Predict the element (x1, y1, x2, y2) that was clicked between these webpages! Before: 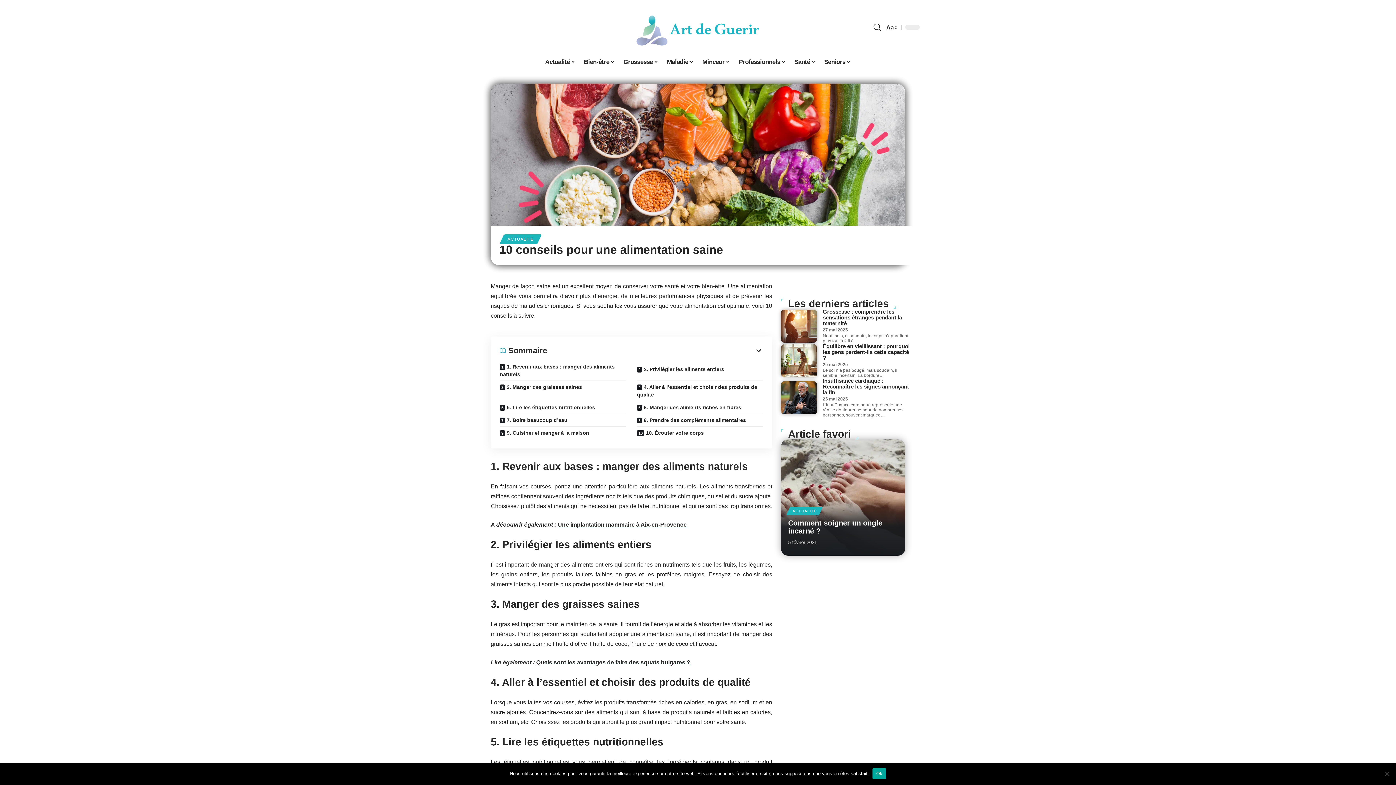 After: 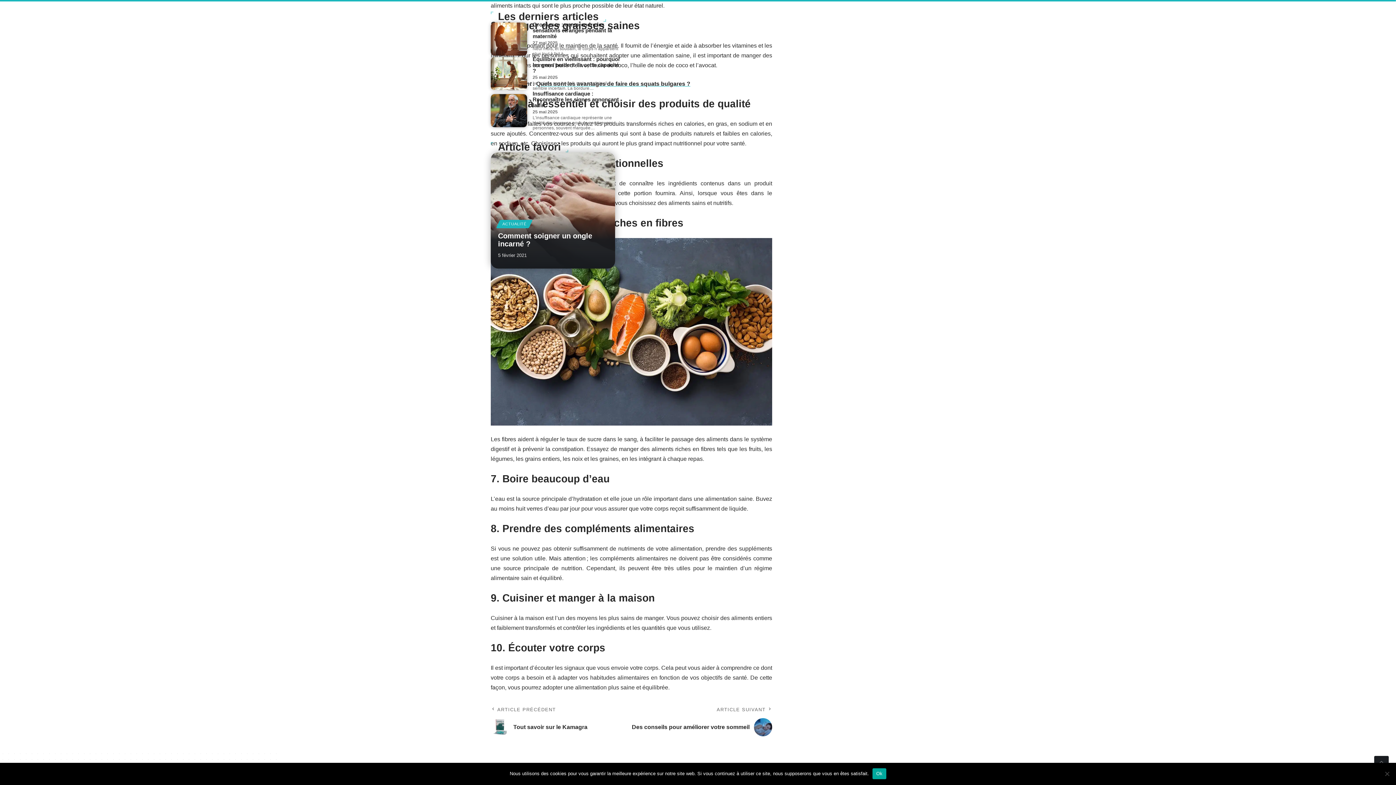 Action: label: 4. Aller à l’essentiel et choisir des produits de qualité bbox: (631, 381, 768, 401)